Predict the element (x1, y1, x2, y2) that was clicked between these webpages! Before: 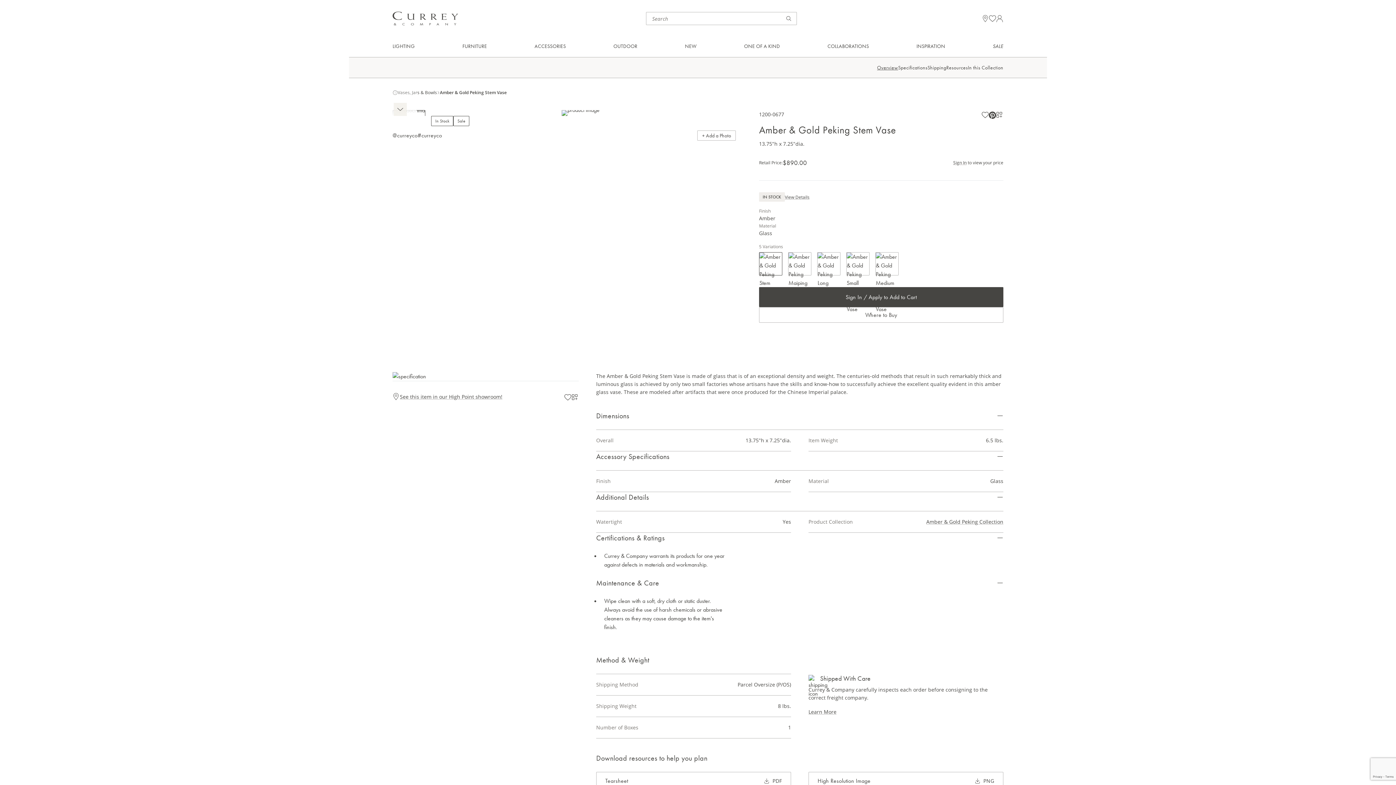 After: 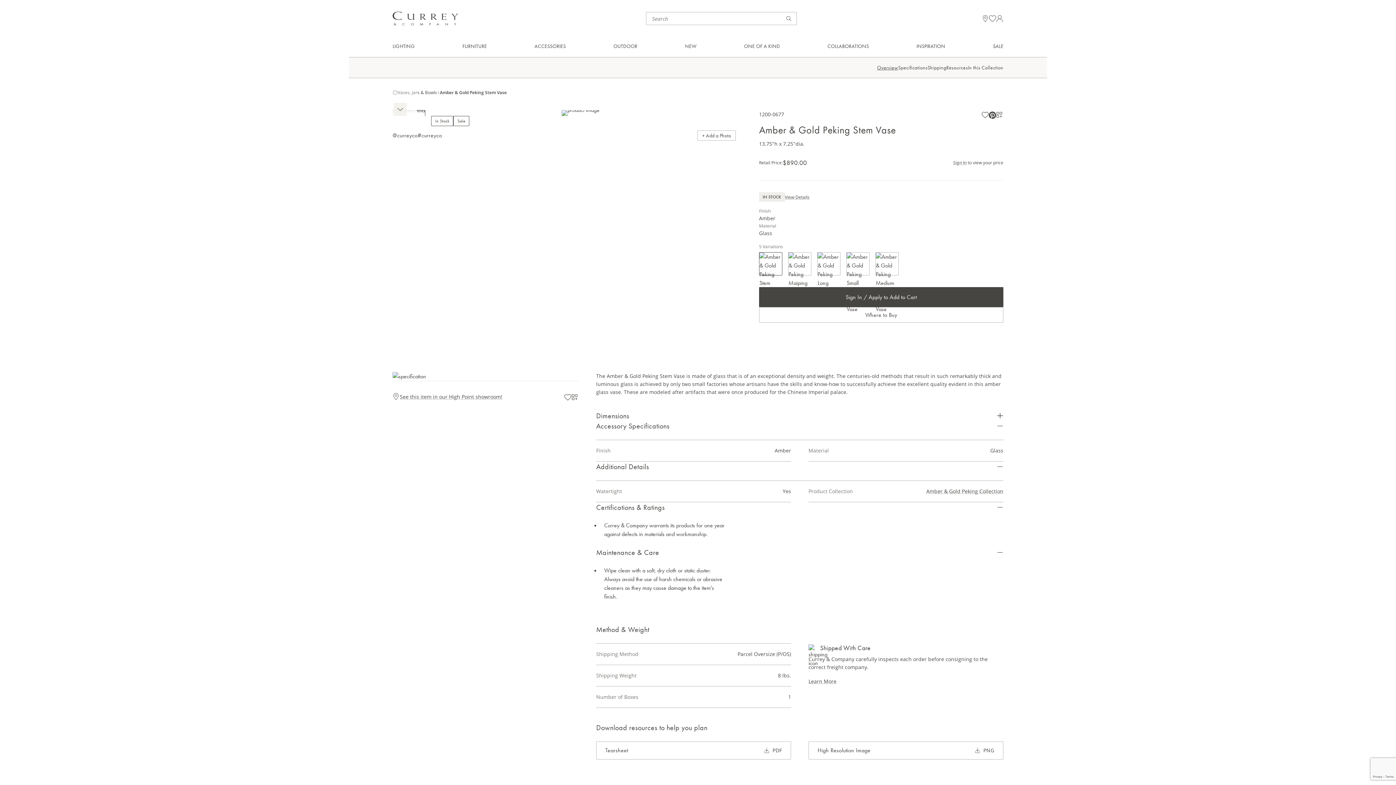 Action: bbox: (596, 410, 1003, 421) label: Dimensions